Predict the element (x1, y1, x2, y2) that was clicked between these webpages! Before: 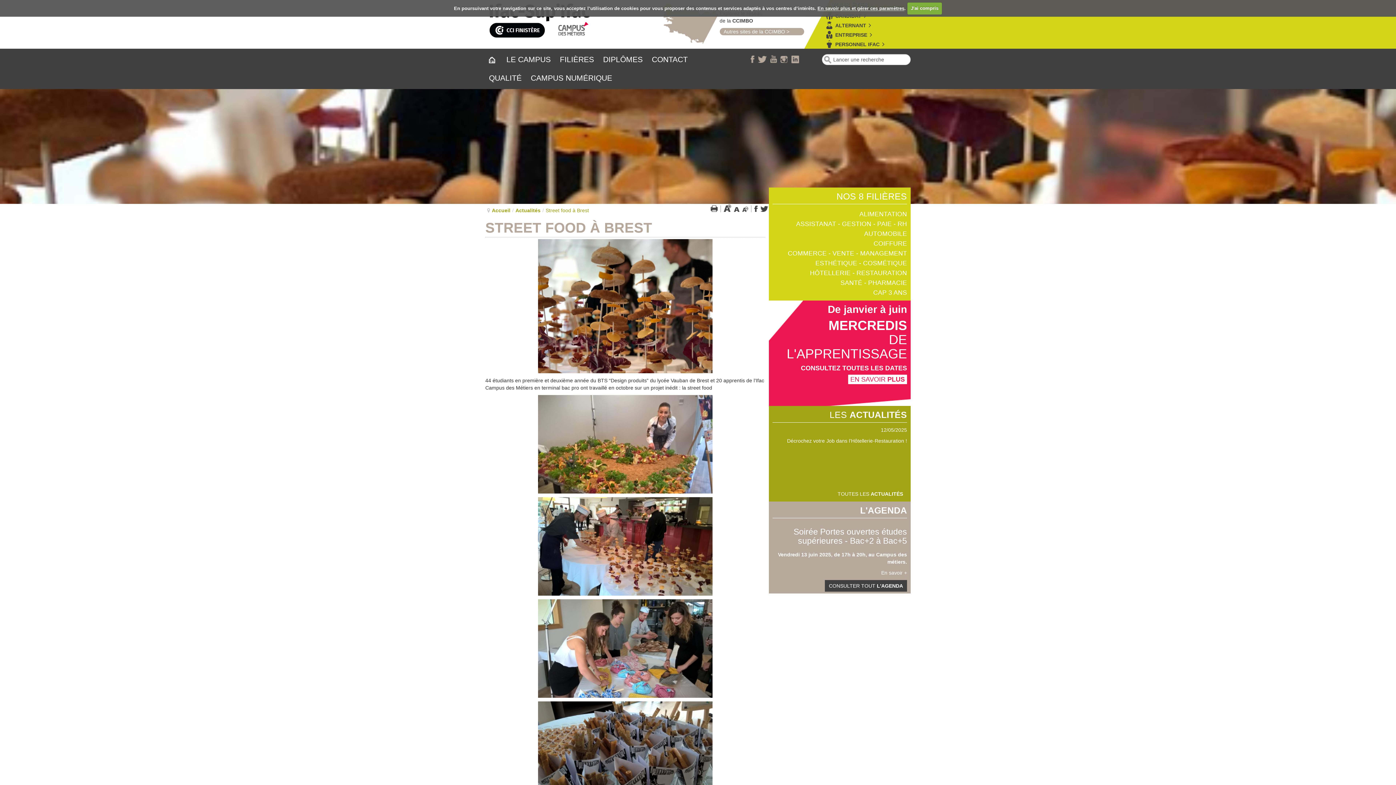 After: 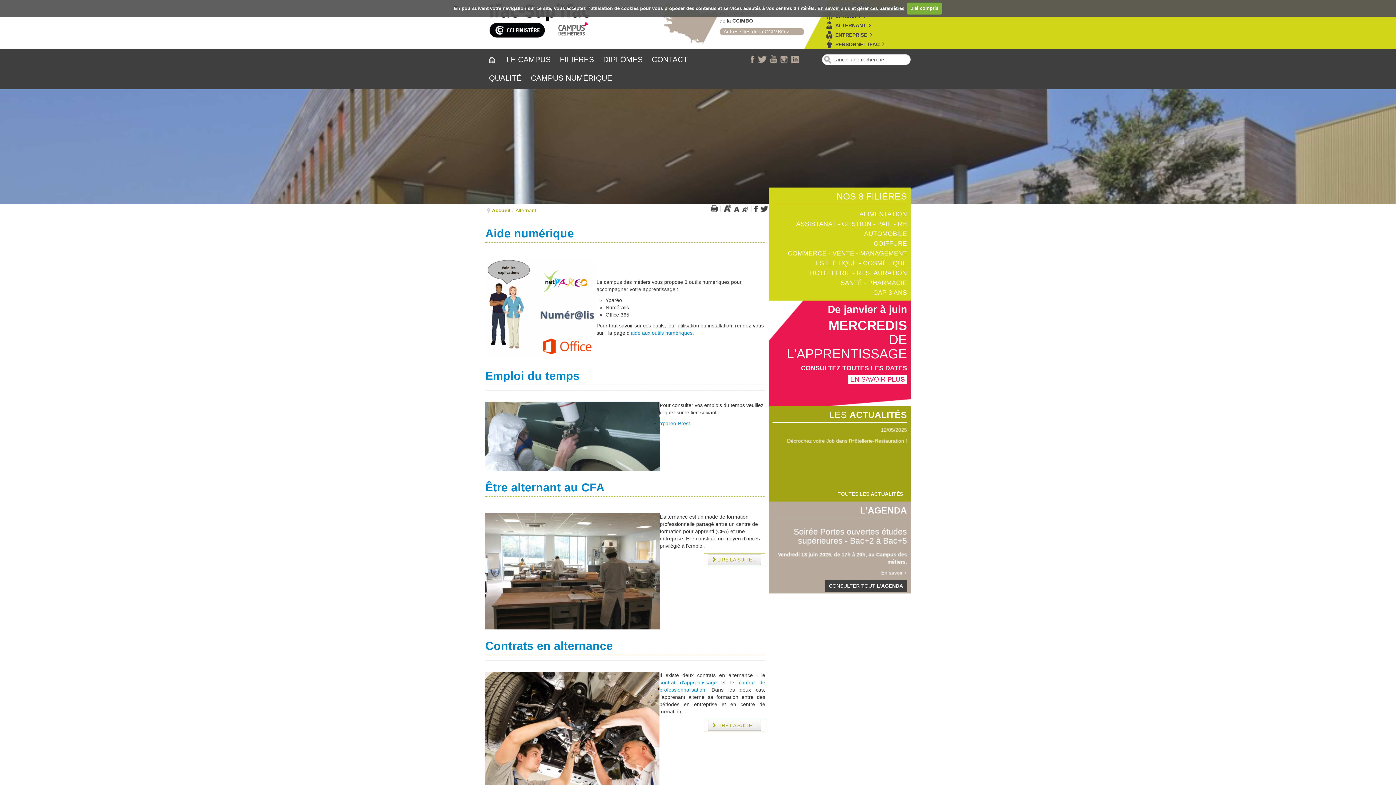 Action: label: ALTERNANT bbox: (825, 19, 910, 29)